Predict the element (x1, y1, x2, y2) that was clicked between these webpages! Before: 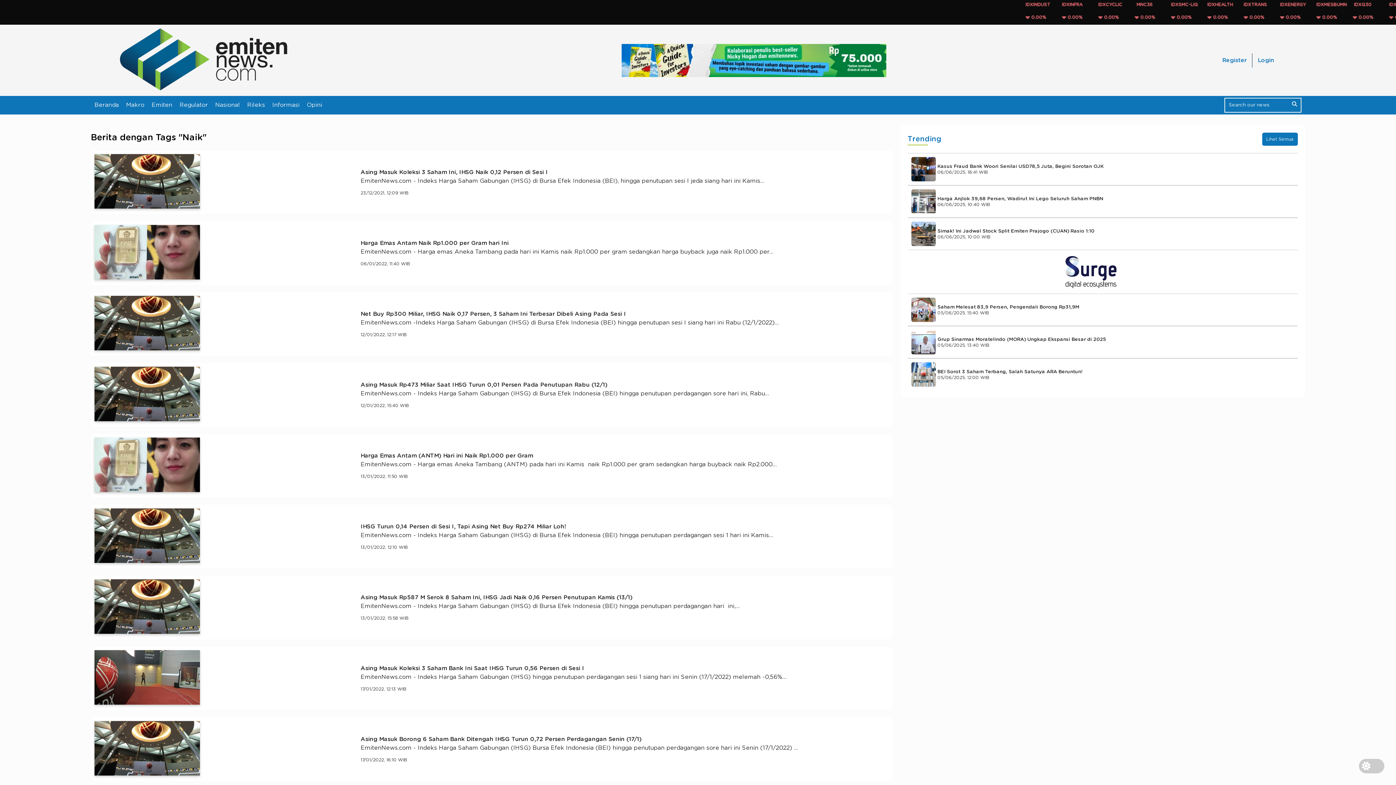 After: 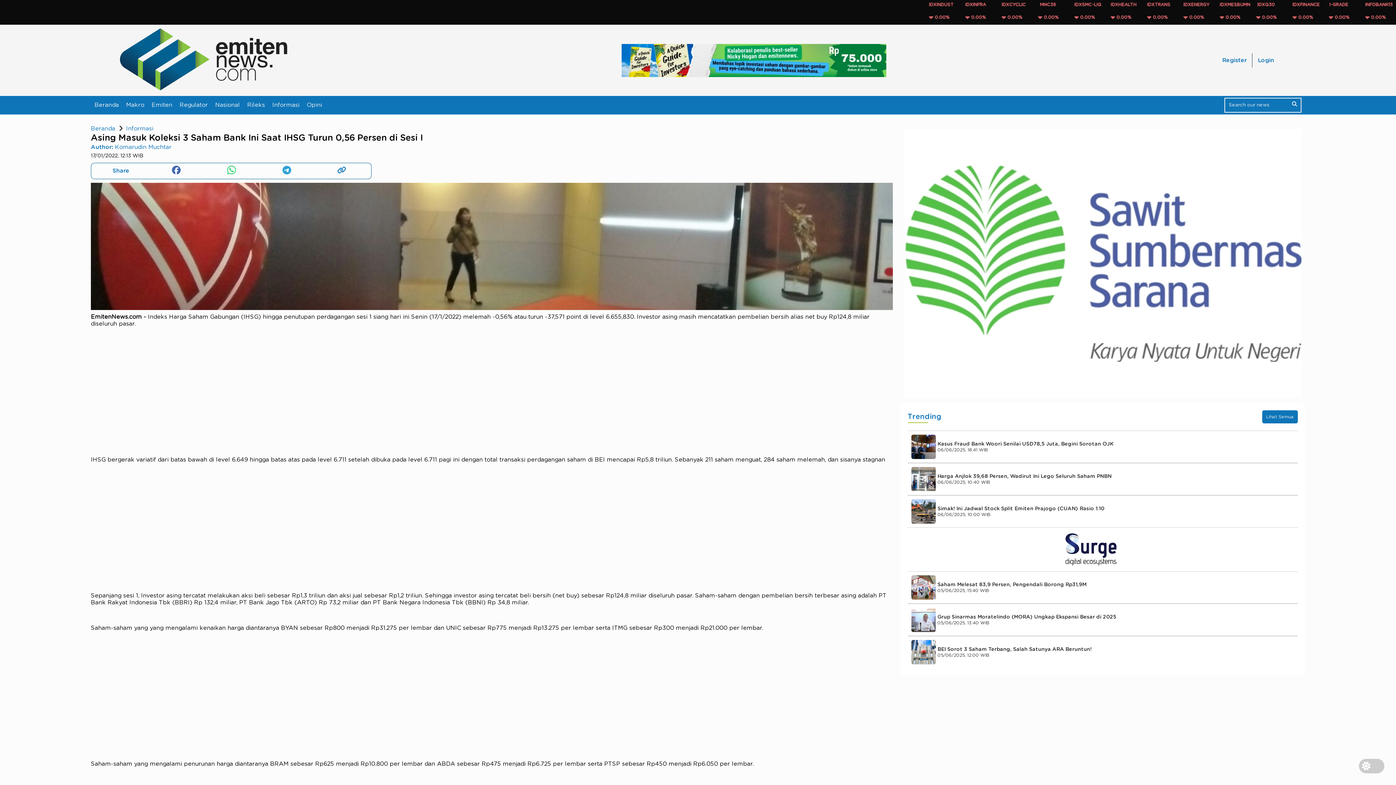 Action: label: Asing Masuk Koleksi 3 Saham Bank Ini Saat IHSG Turun 0,56 Persen di Sesi I

EmitenNews.com - Indeks Harga Saham Gabungan (IHSG) hingga penutupan perdagangan sesi 1 siang hari ini Senin (17/1/2022) melemah -0,56%…

17/01/2022, 12:13 WIB bbox: (90, 646, 893, 710)